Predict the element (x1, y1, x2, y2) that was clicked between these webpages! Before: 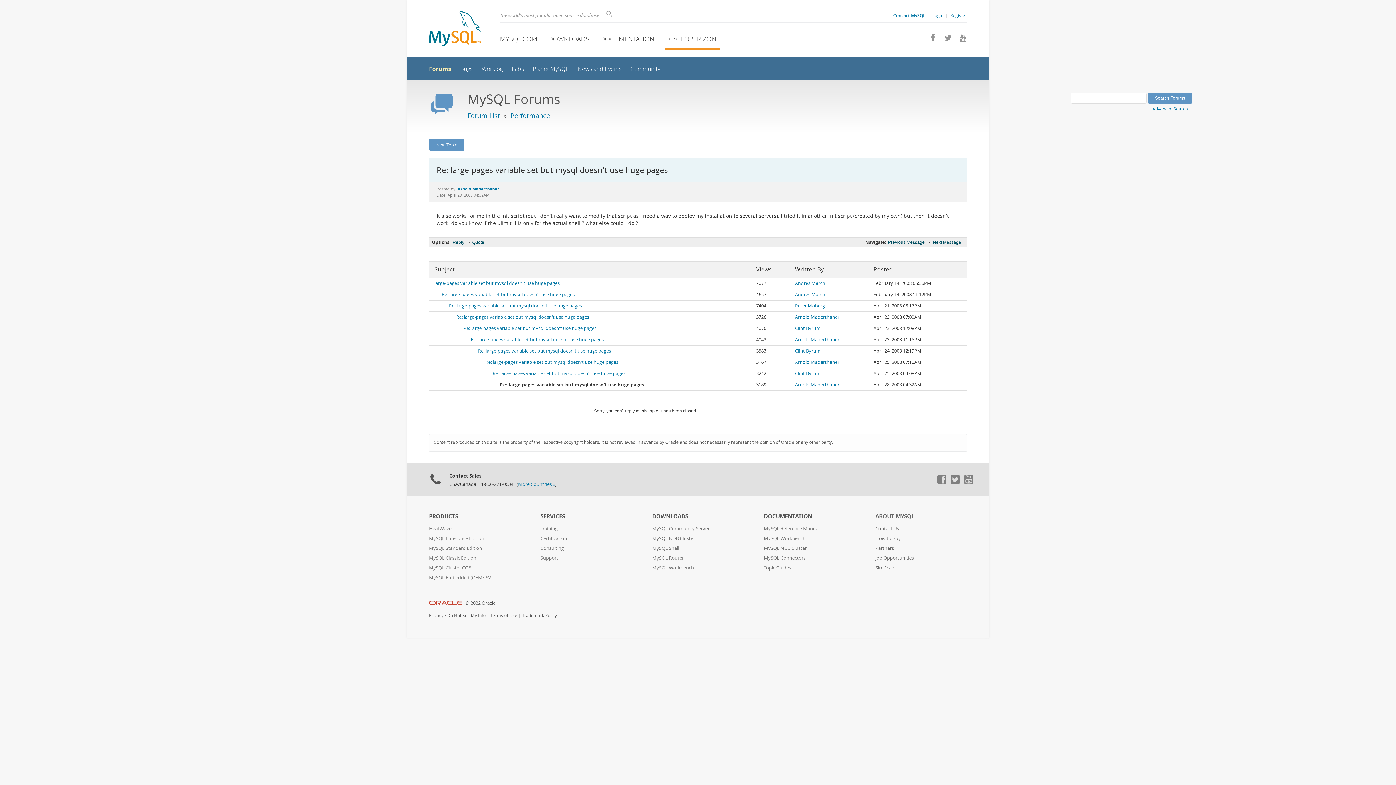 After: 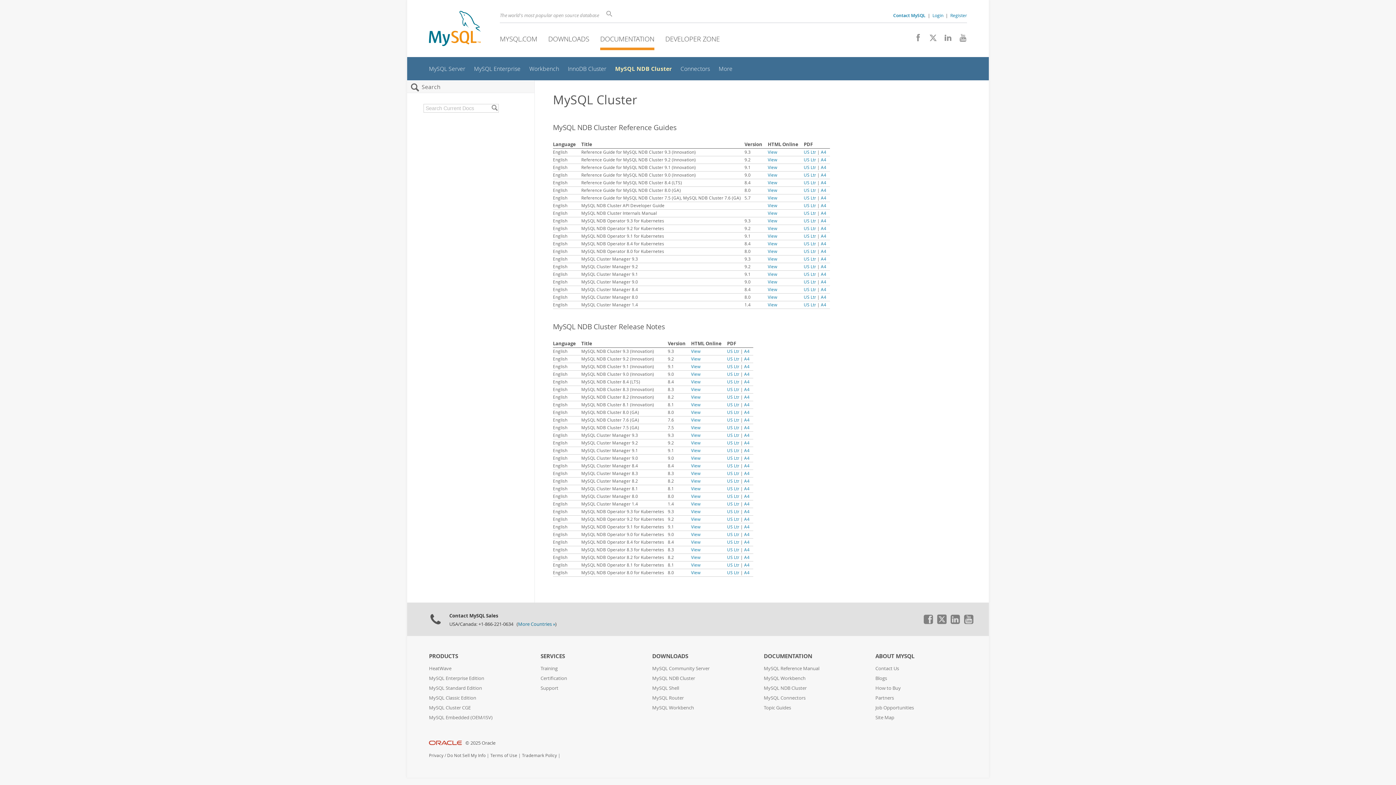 Action: bbox: (764, 545, 806, 551) label: MySQL NDB Cluster